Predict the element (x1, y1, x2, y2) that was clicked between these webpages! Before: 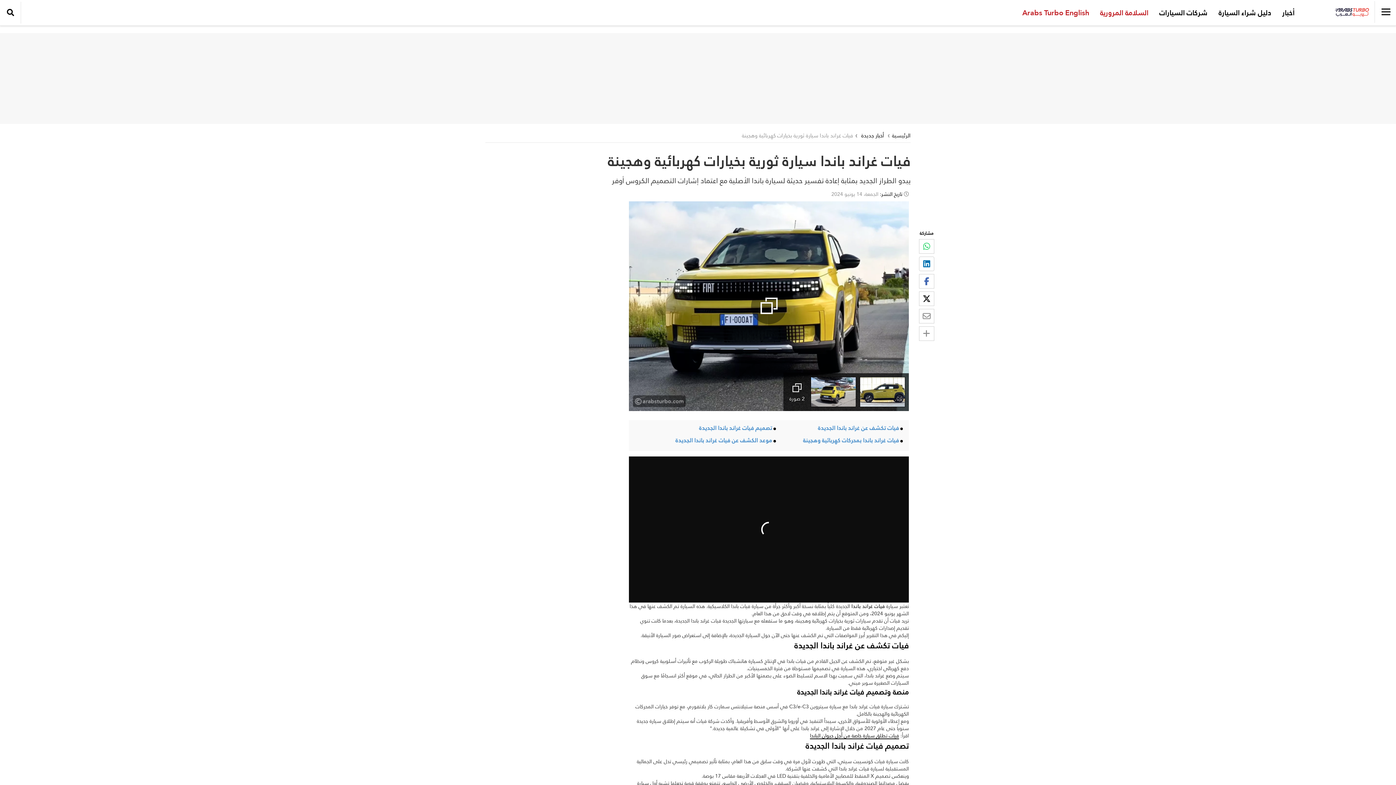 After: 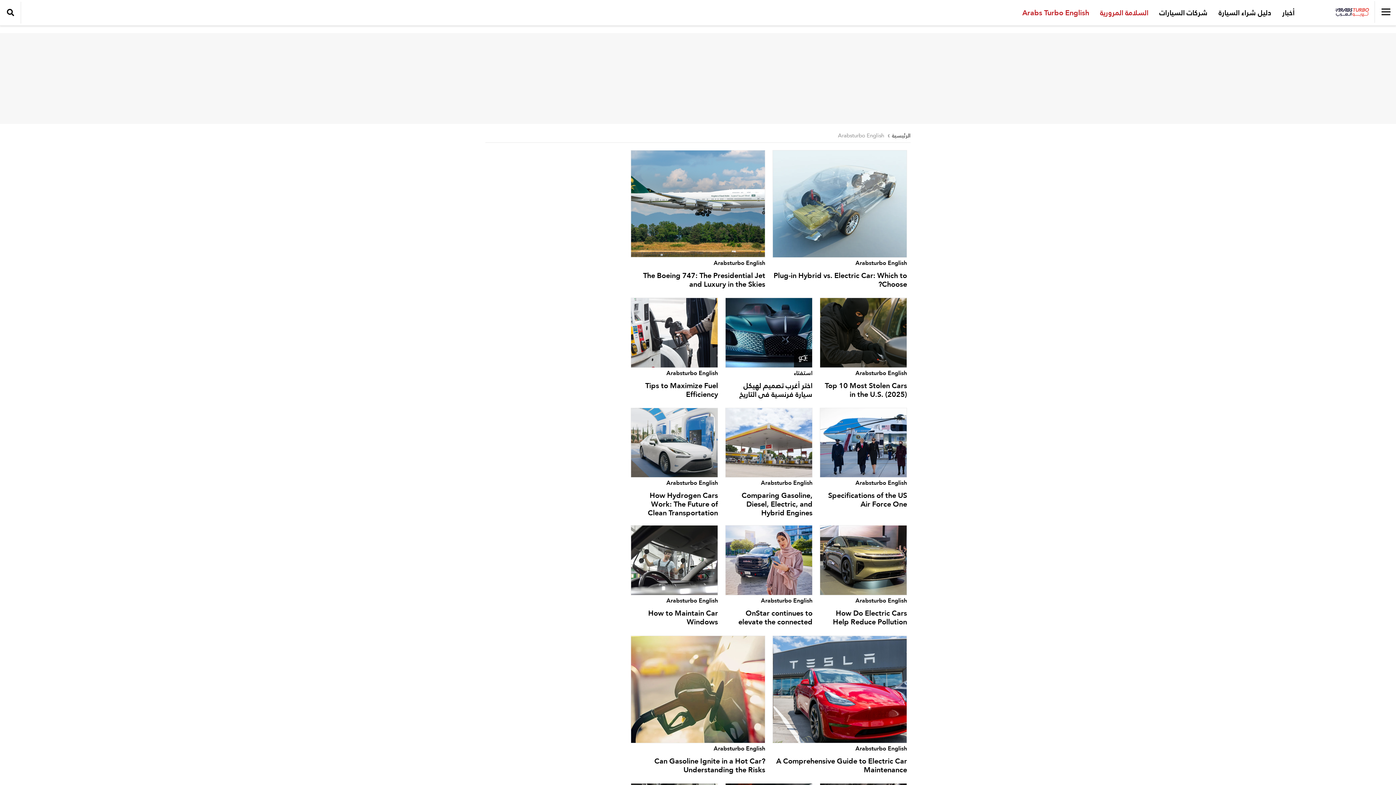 Action: bbox: (1017, 0, 1094, 25) label: Arabs Turbo English